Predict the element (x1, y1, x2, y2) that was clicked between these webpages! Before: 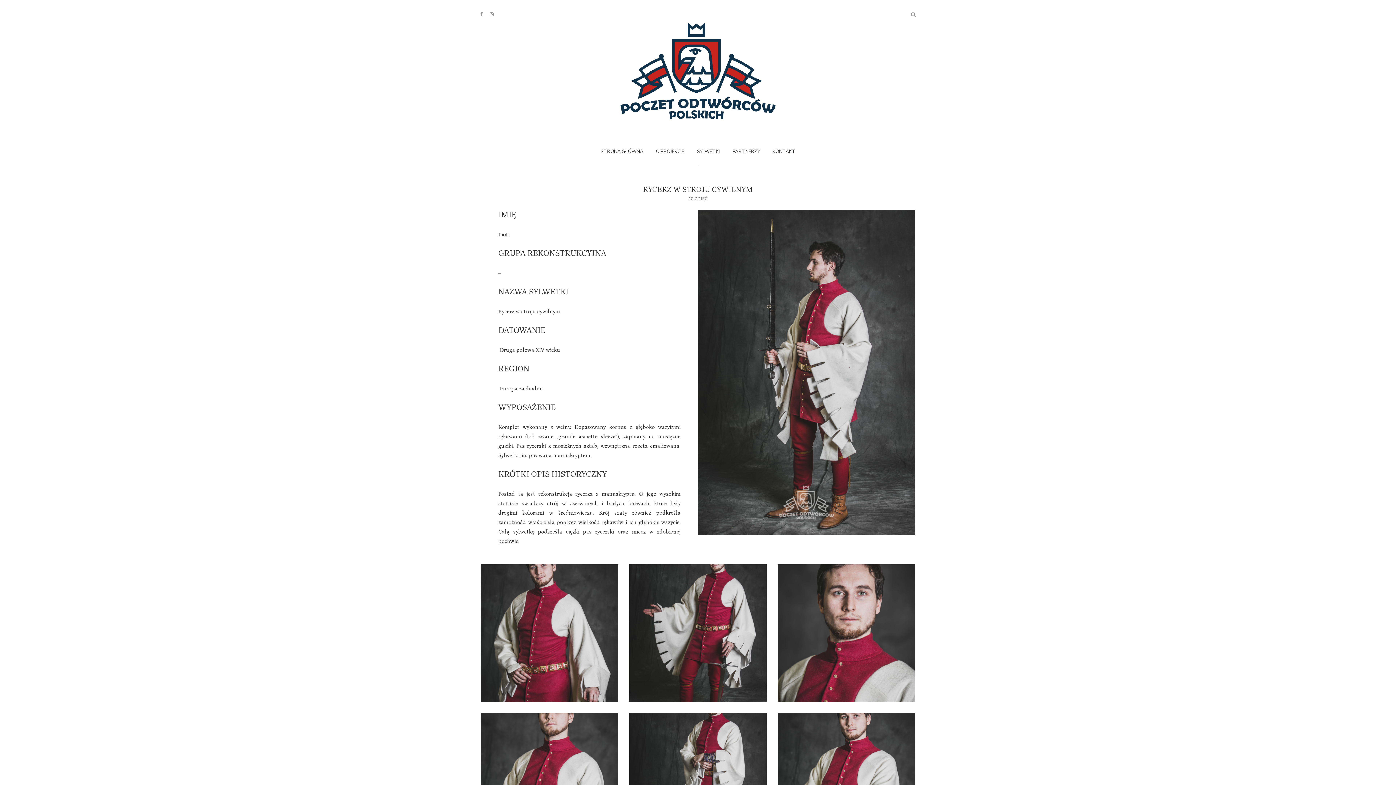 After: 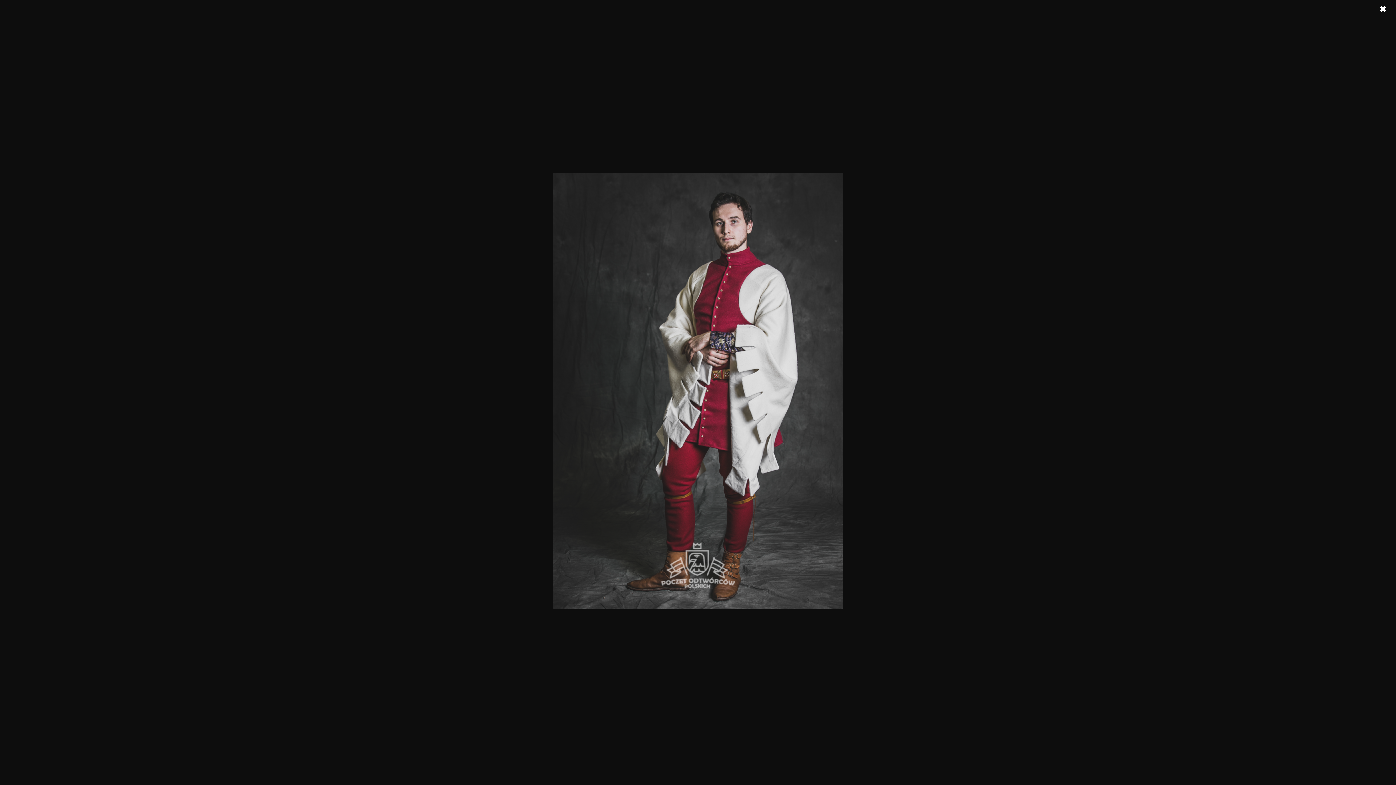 Action: bbox: (629, 713, 766, 850)